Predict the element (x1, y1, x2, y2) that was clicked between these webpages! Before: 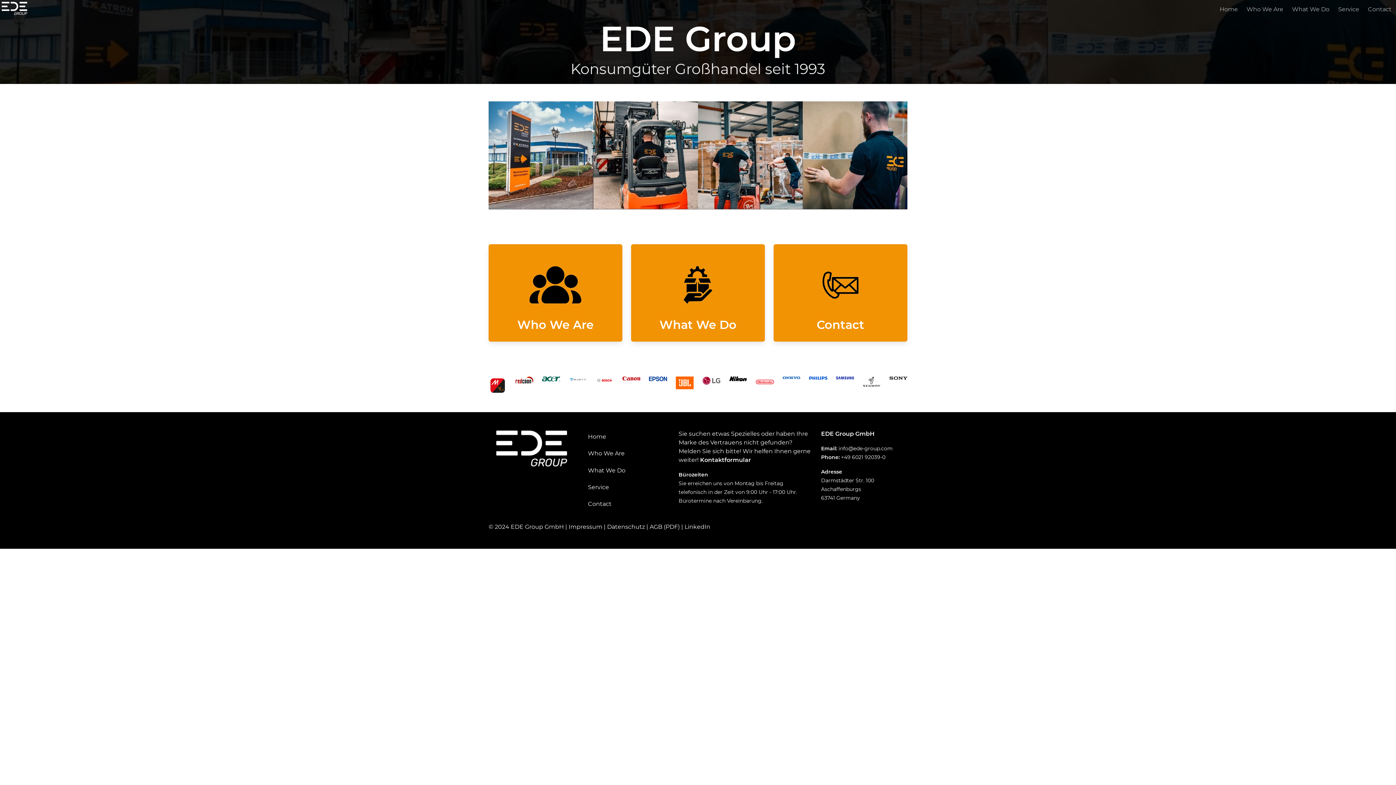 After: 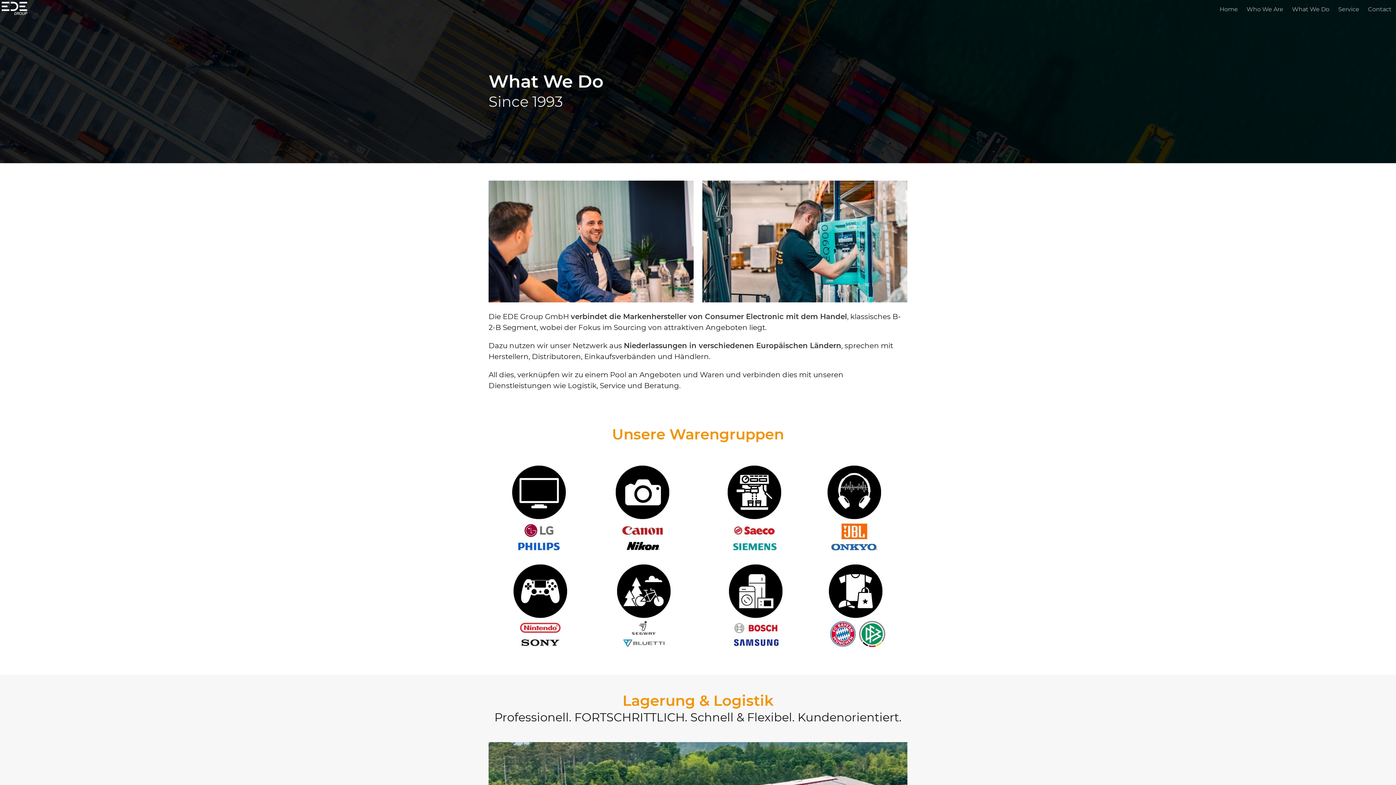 Action: label: What We Do bbox: (583, 463, 670, 478)